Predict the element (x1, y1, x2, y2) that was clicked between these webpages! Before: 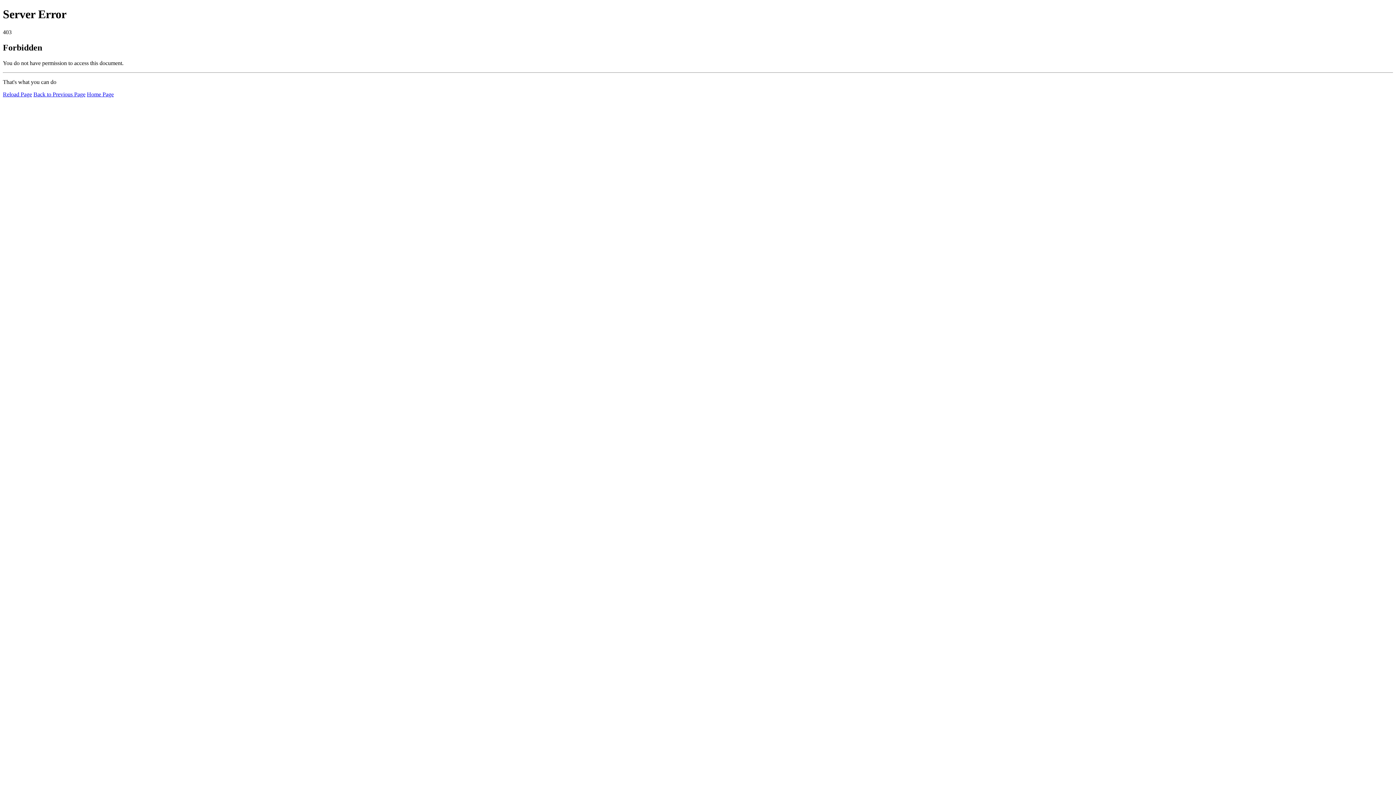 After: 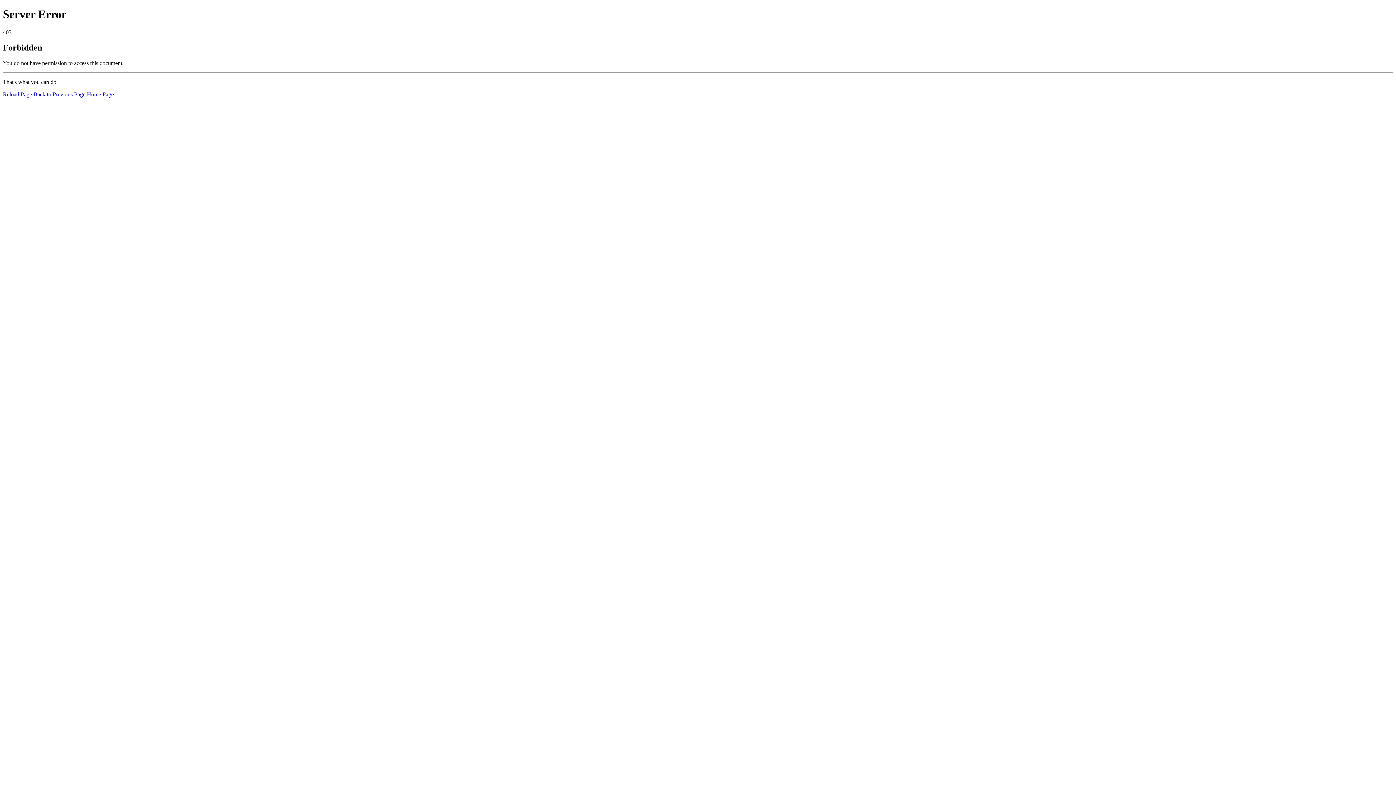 Action: label: Home Page bbox: (86, 91, 113, 97)